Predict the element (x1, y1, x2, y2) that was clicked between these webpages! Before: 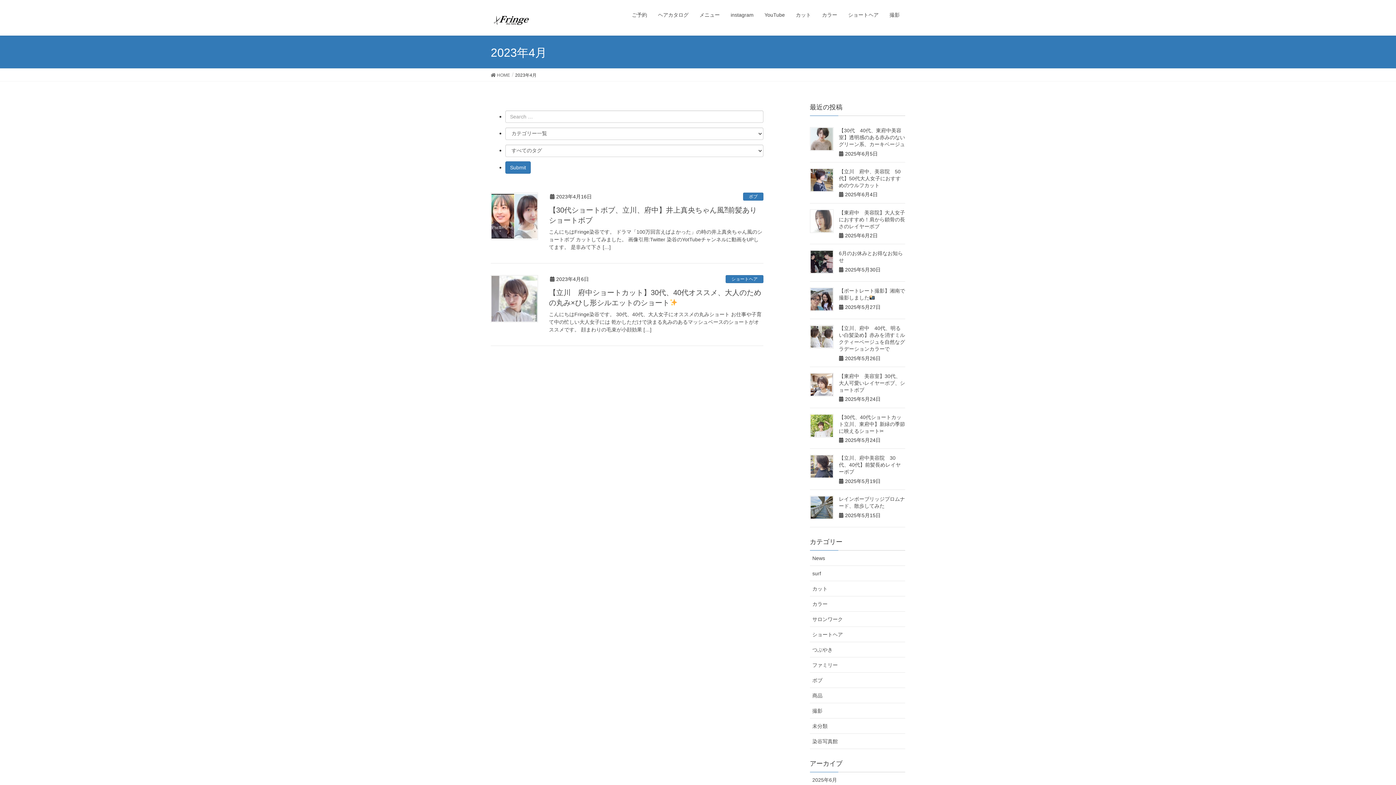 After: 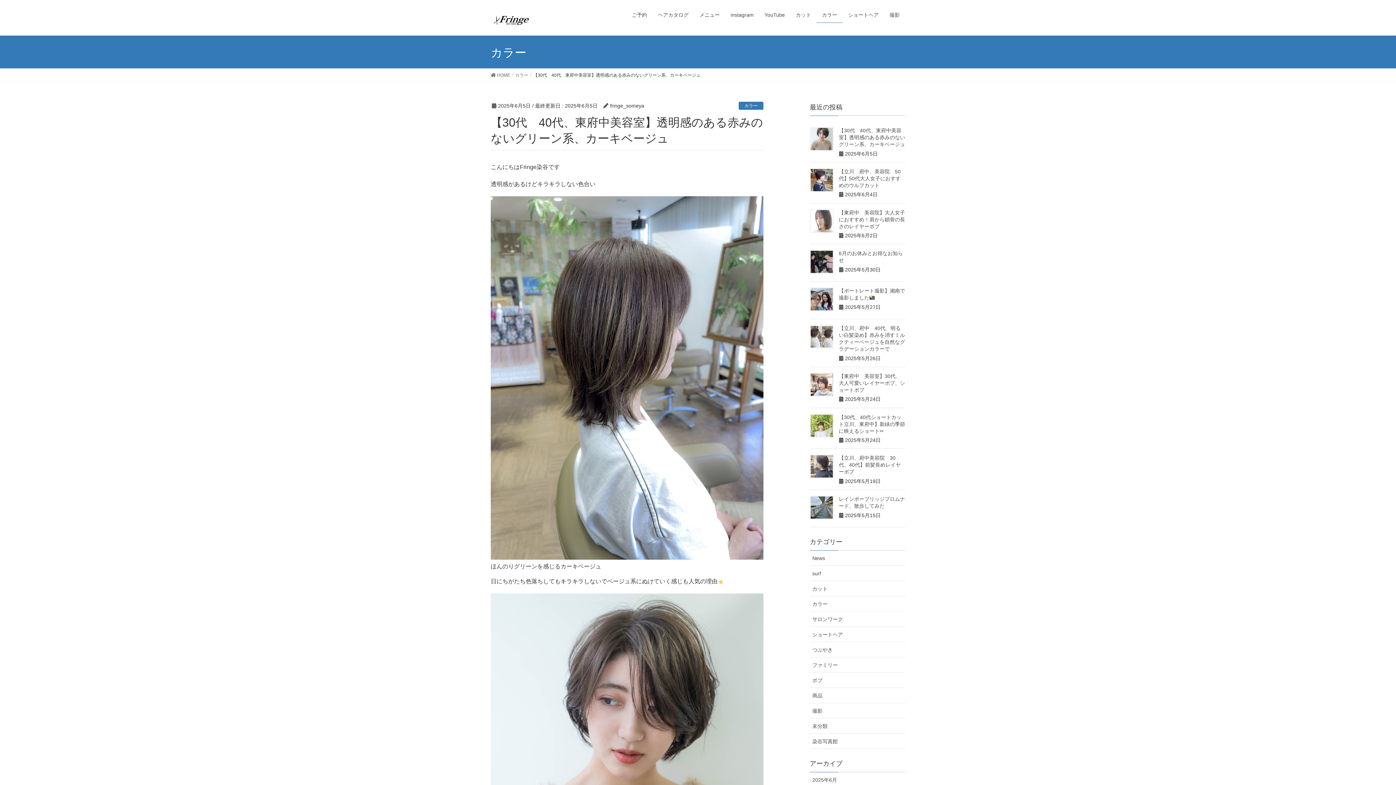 Action: bbox: (810, 127, 833, 150)